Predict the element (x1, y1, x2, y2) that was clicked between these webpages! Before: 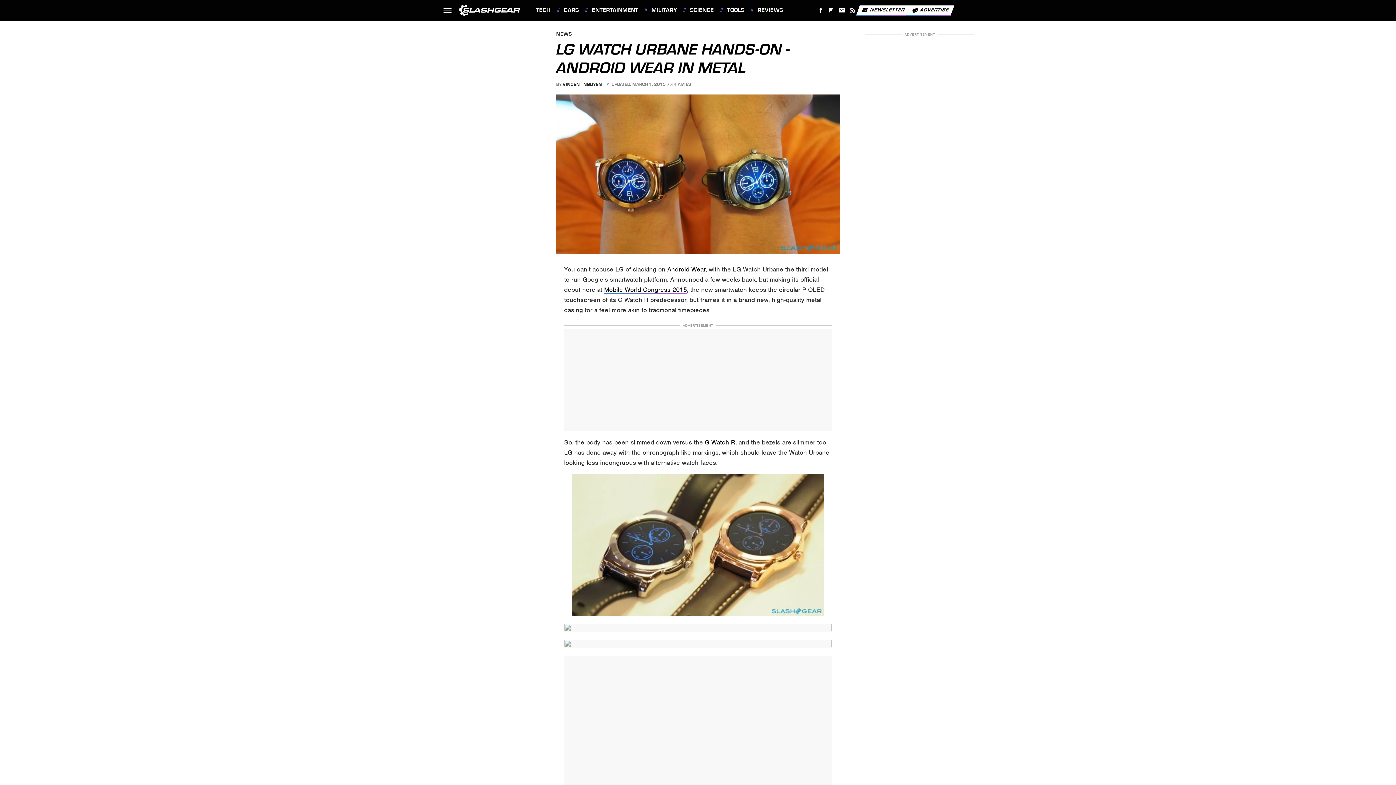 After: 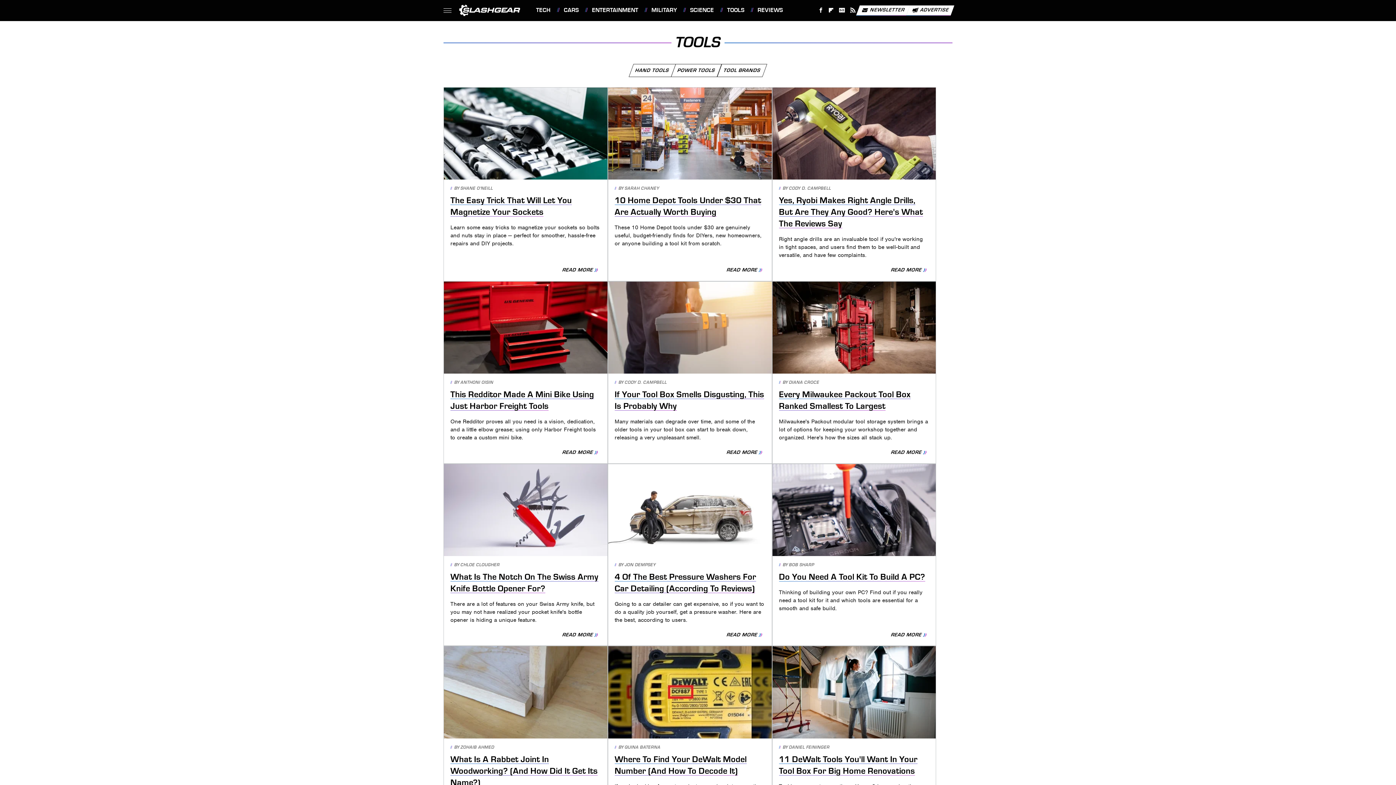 Action: label: TOOLS bbox: (720, 0, 744, 20)